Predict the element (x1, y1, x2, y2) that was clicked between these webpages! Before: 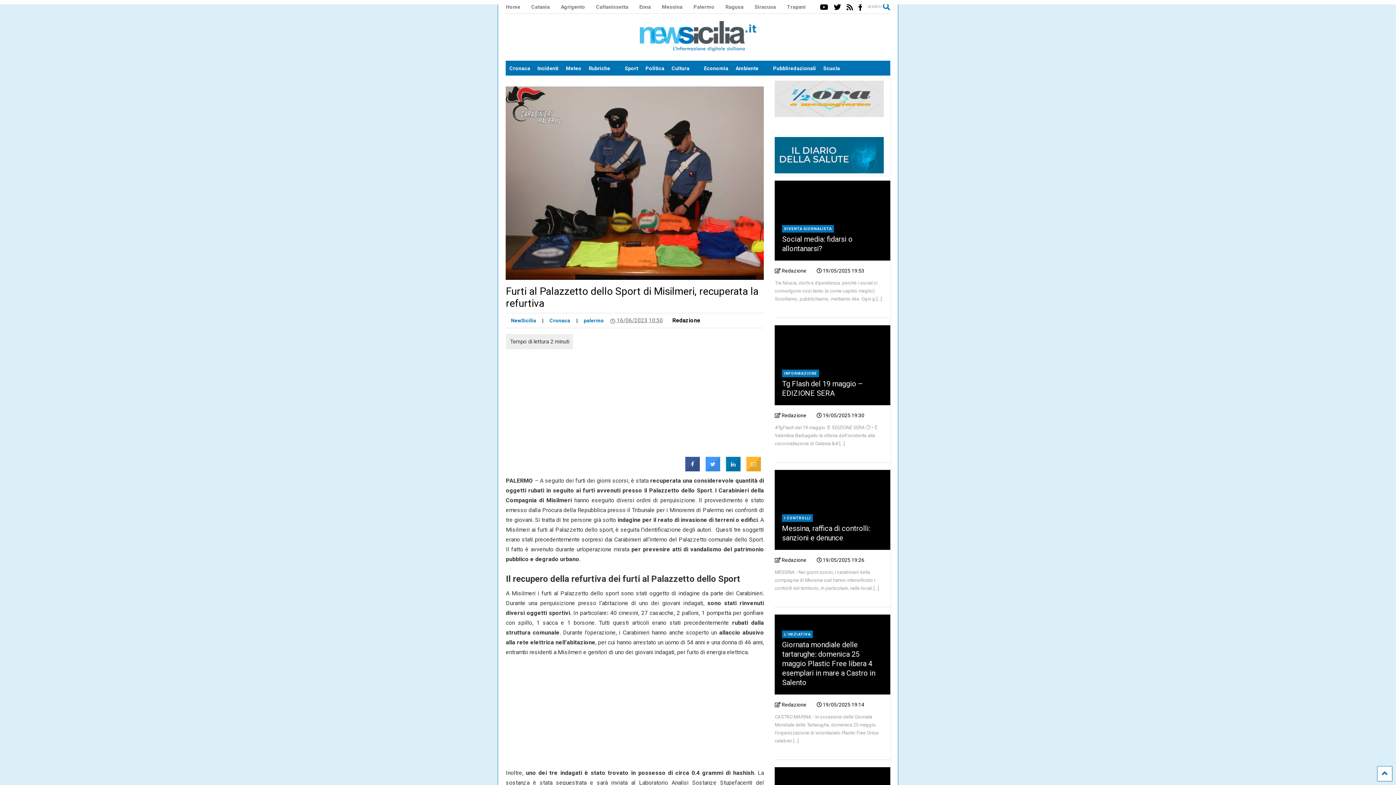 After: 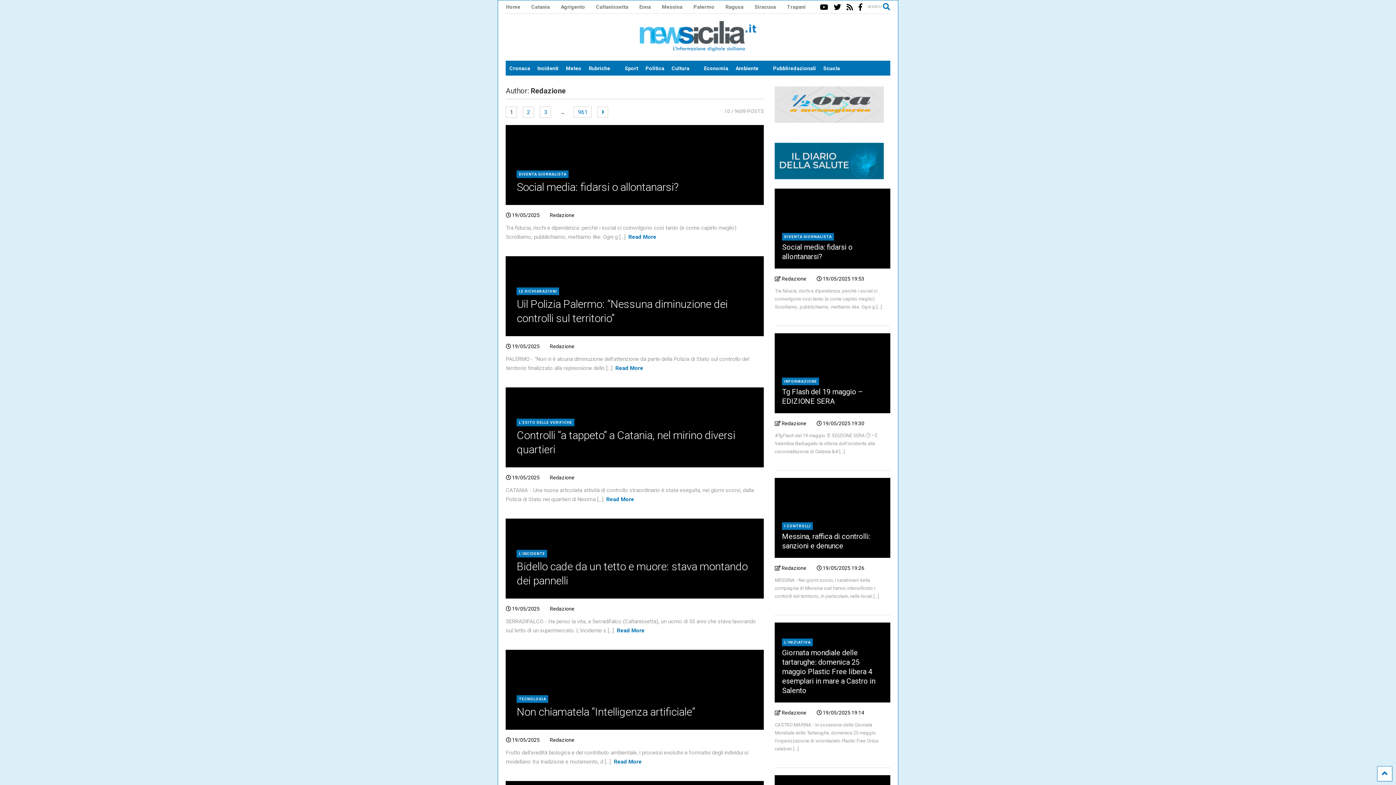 Action: bbox: (672, 317, 700, 324) label: Redazione